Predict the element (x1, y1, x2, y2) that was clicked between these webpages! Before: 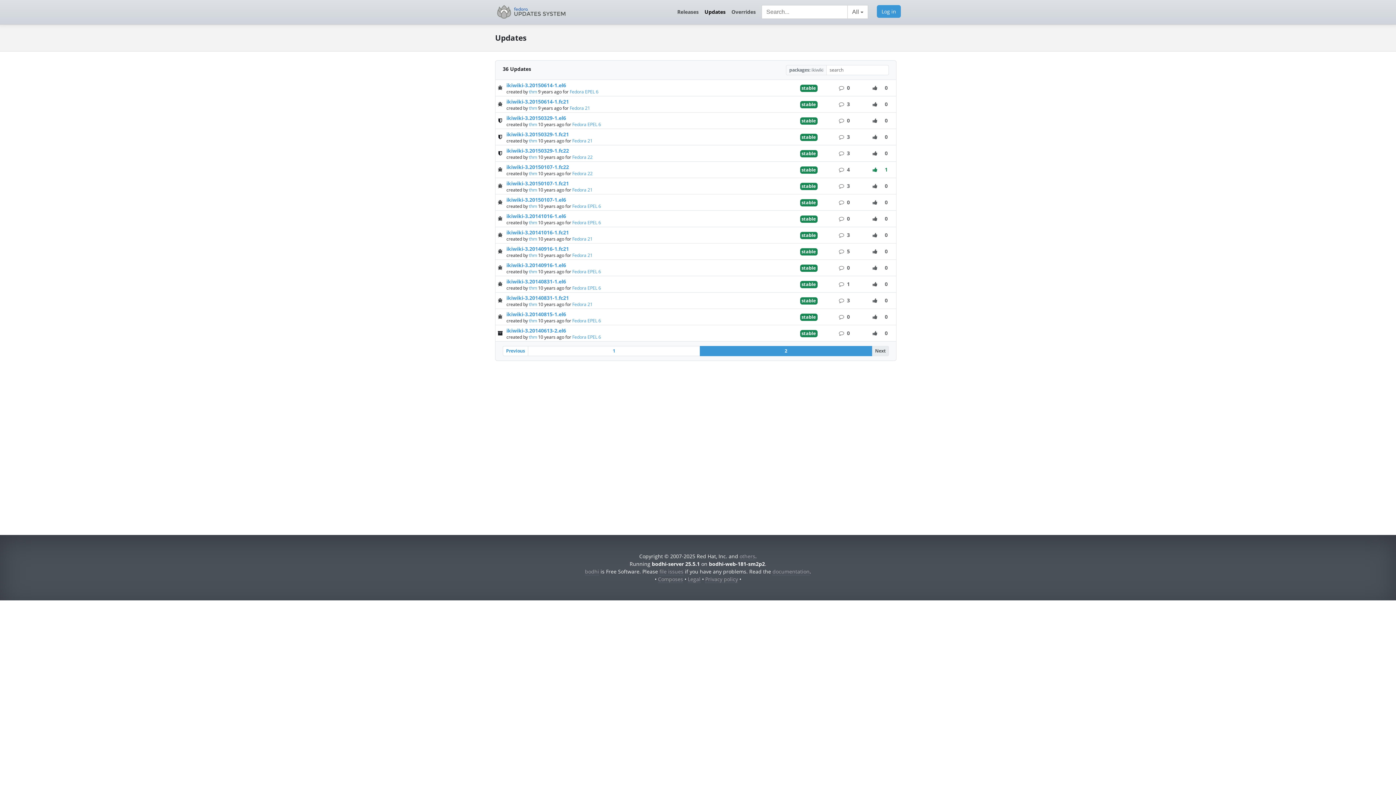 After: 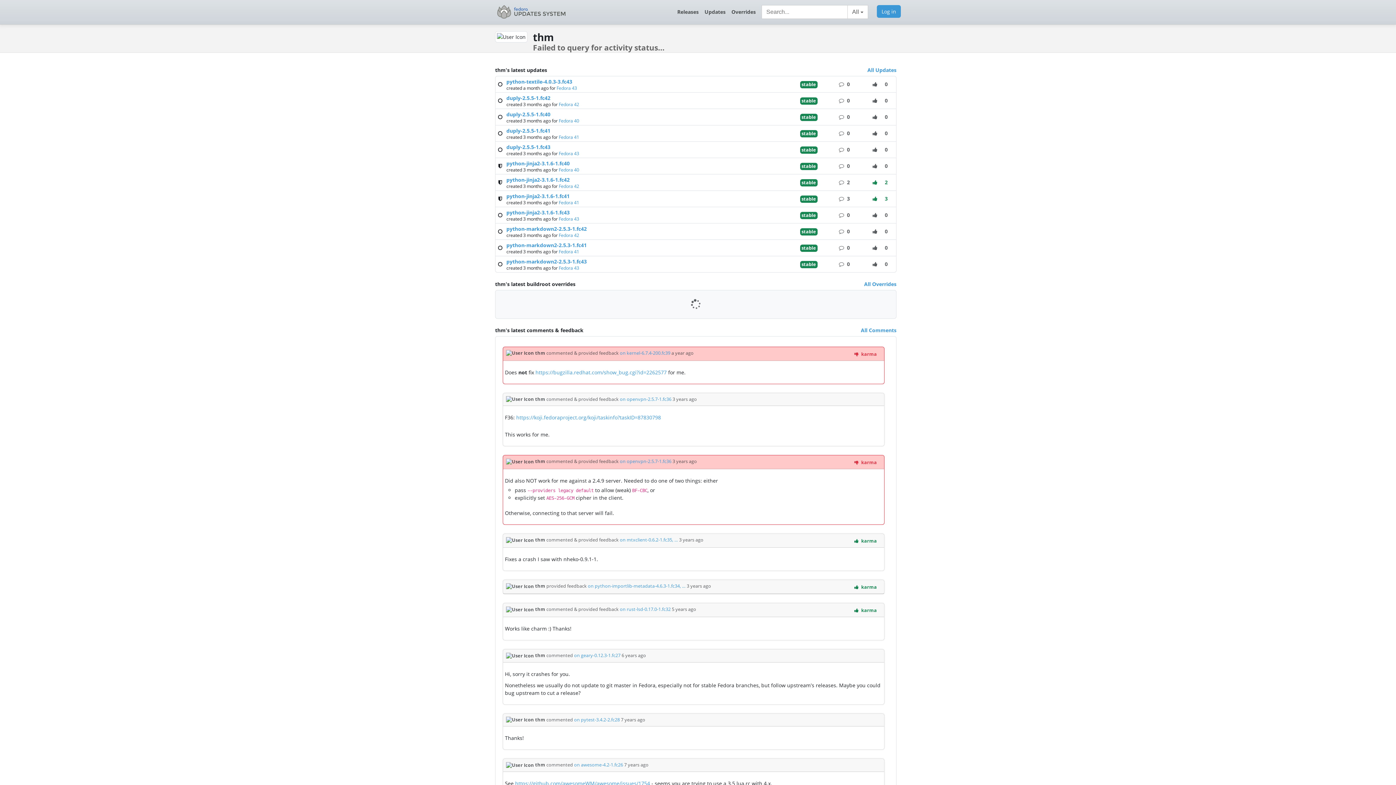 Action: label: thm  bbox: (529, 235, 538, 242)